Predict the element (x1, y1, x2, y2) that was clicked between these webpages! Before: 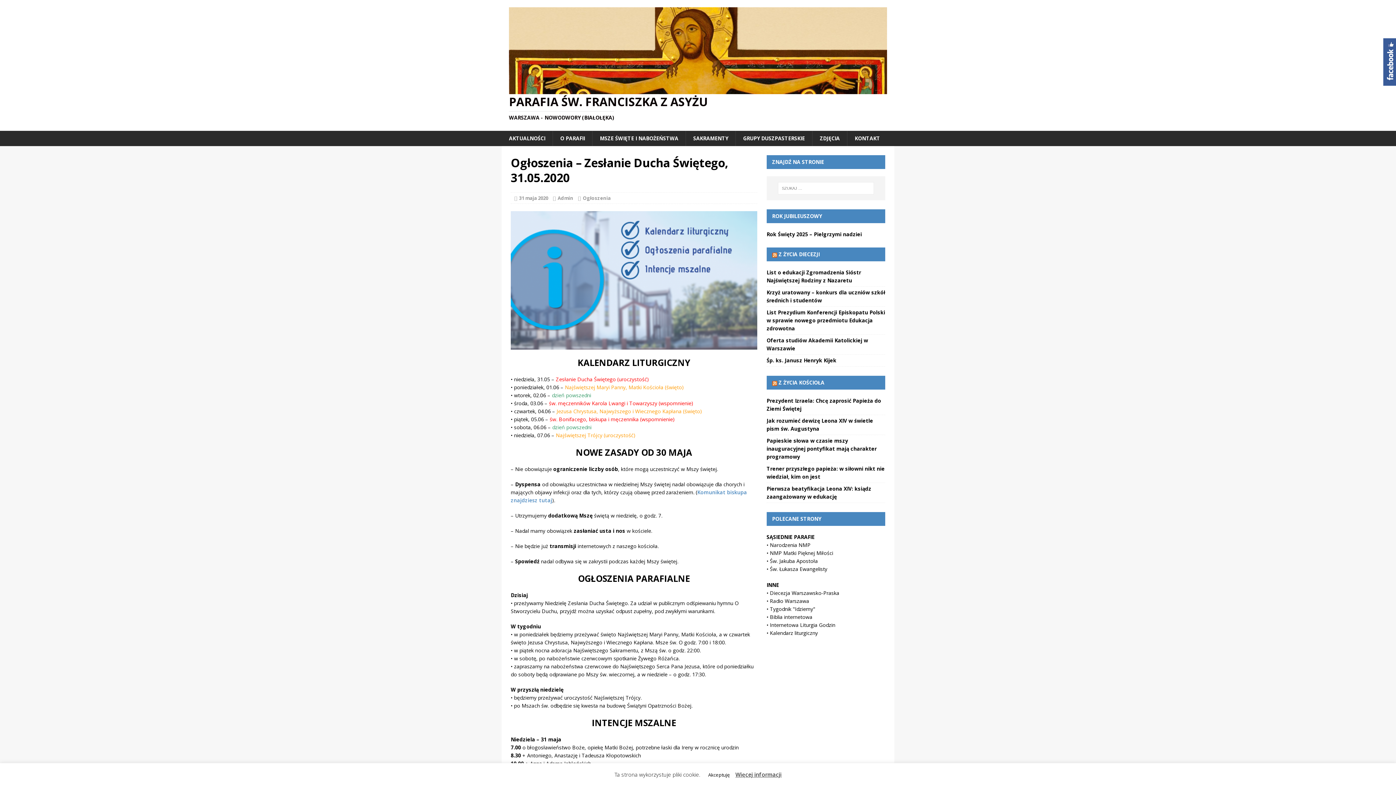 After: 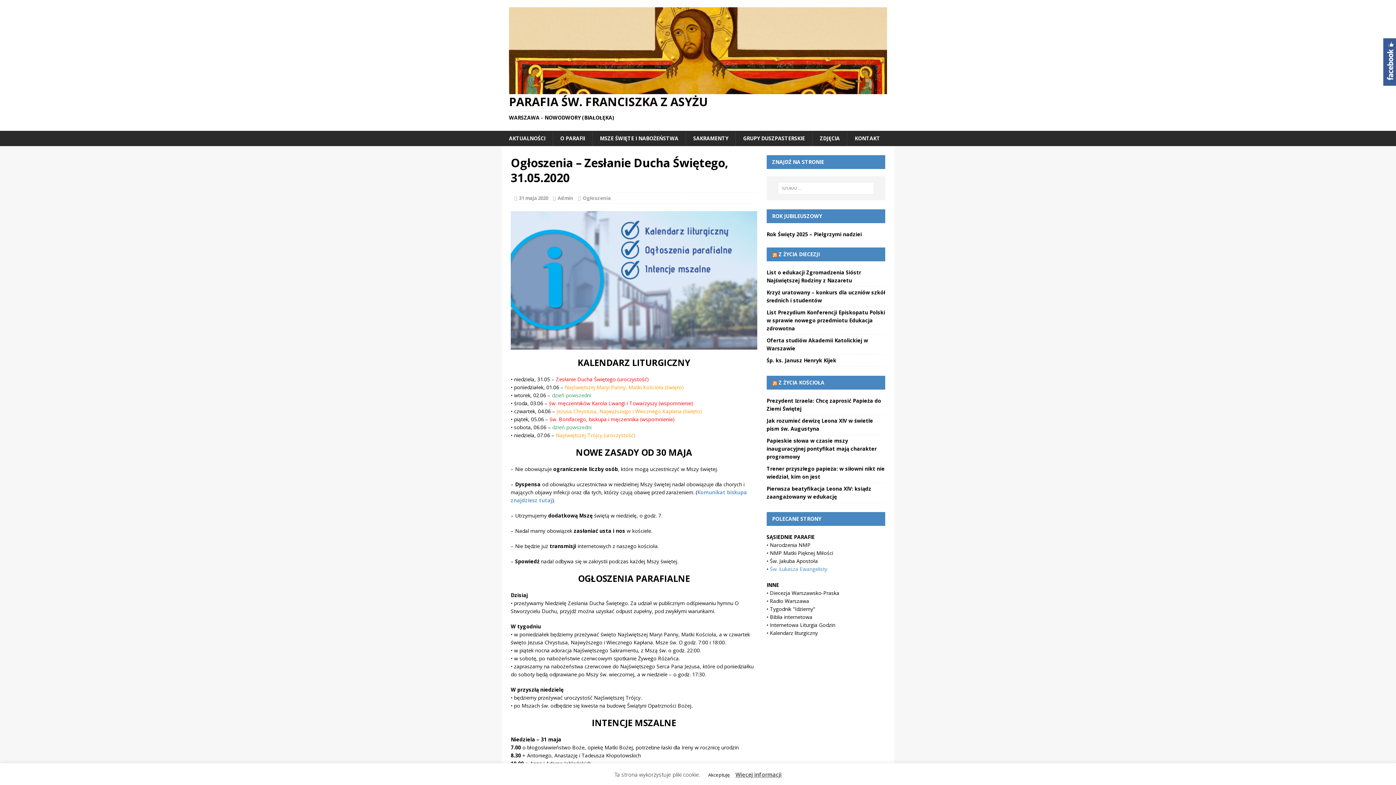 Action: label: Św. Łukasza Ewangelisty bbox: (770, 565, 827, 572)